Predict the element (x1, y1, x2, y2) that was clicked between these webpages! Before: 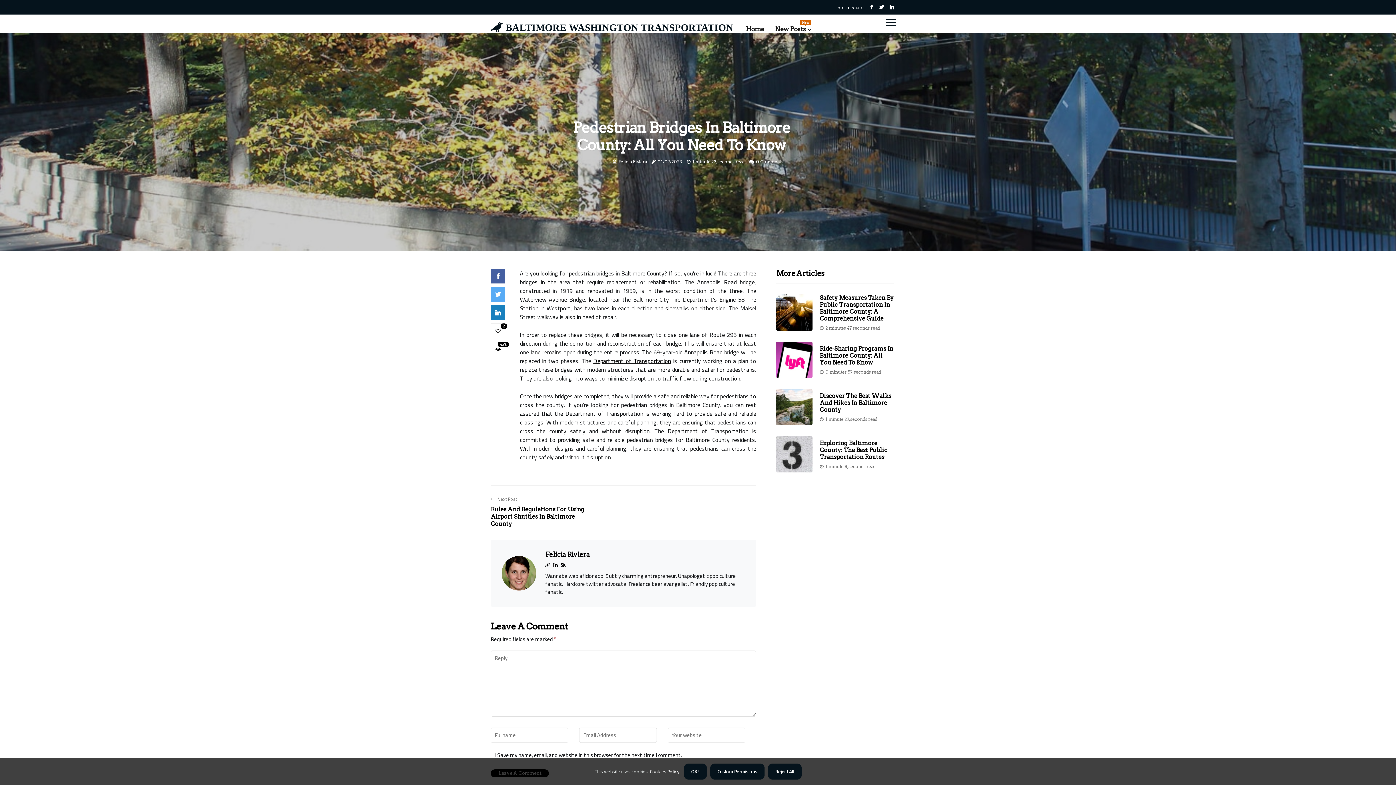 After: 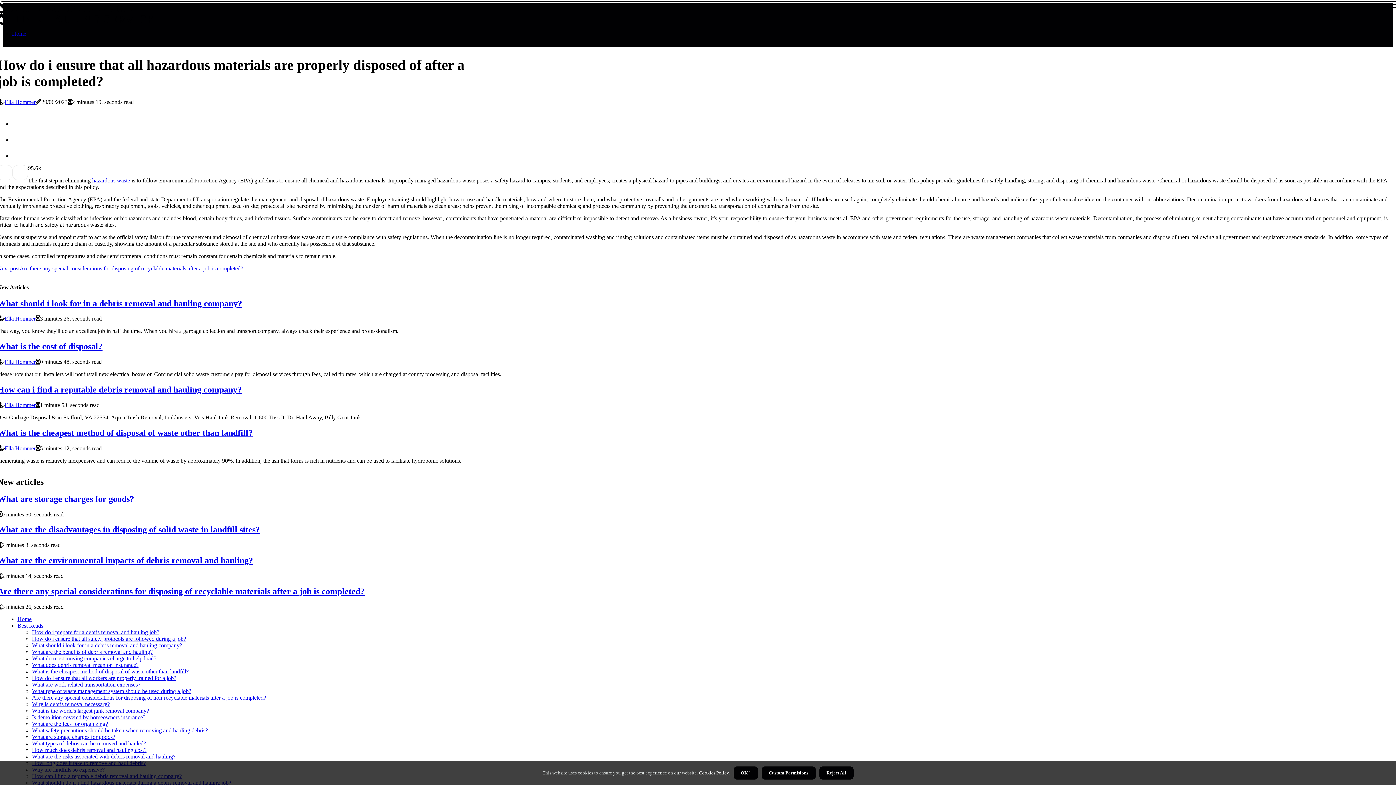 Action: bbox: (593, 355, 671, 366) label: Department of Transportation